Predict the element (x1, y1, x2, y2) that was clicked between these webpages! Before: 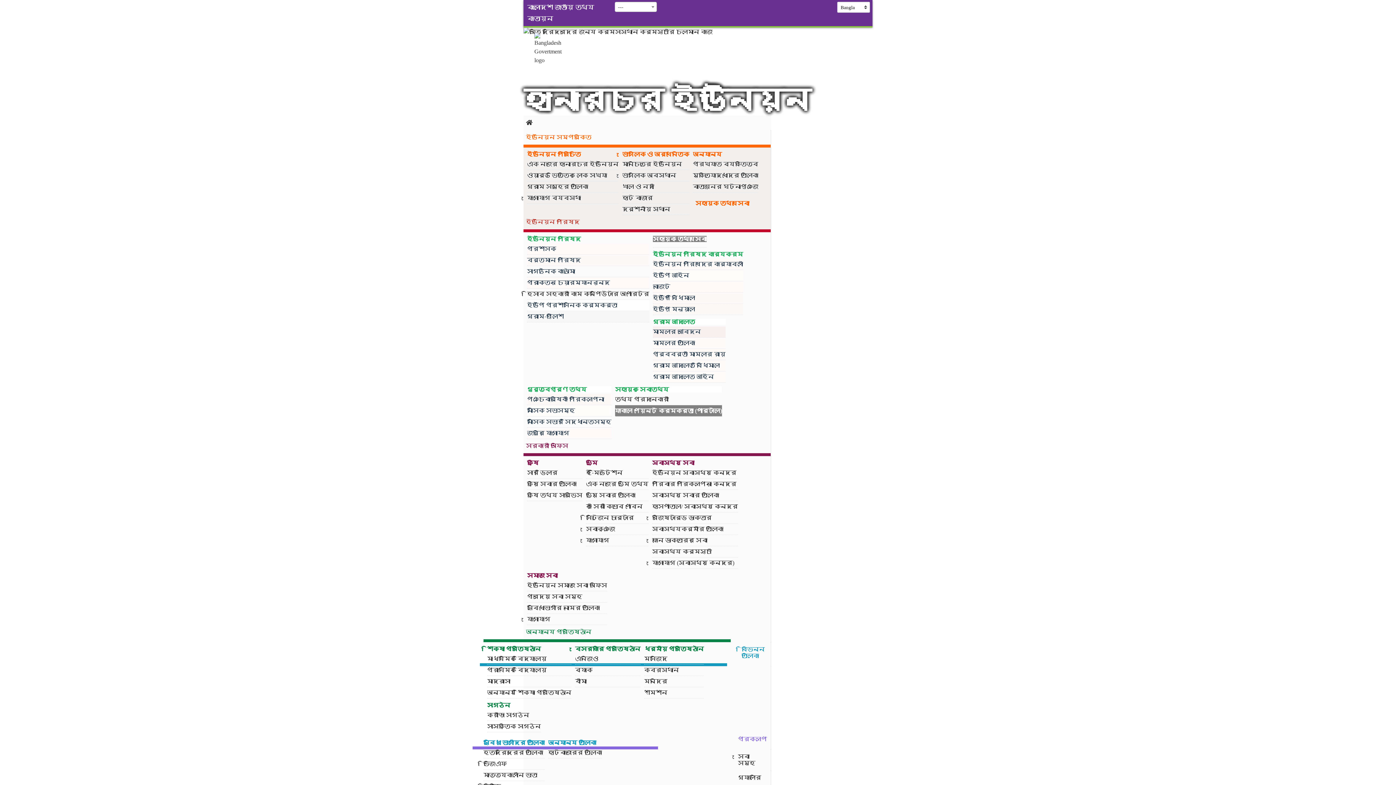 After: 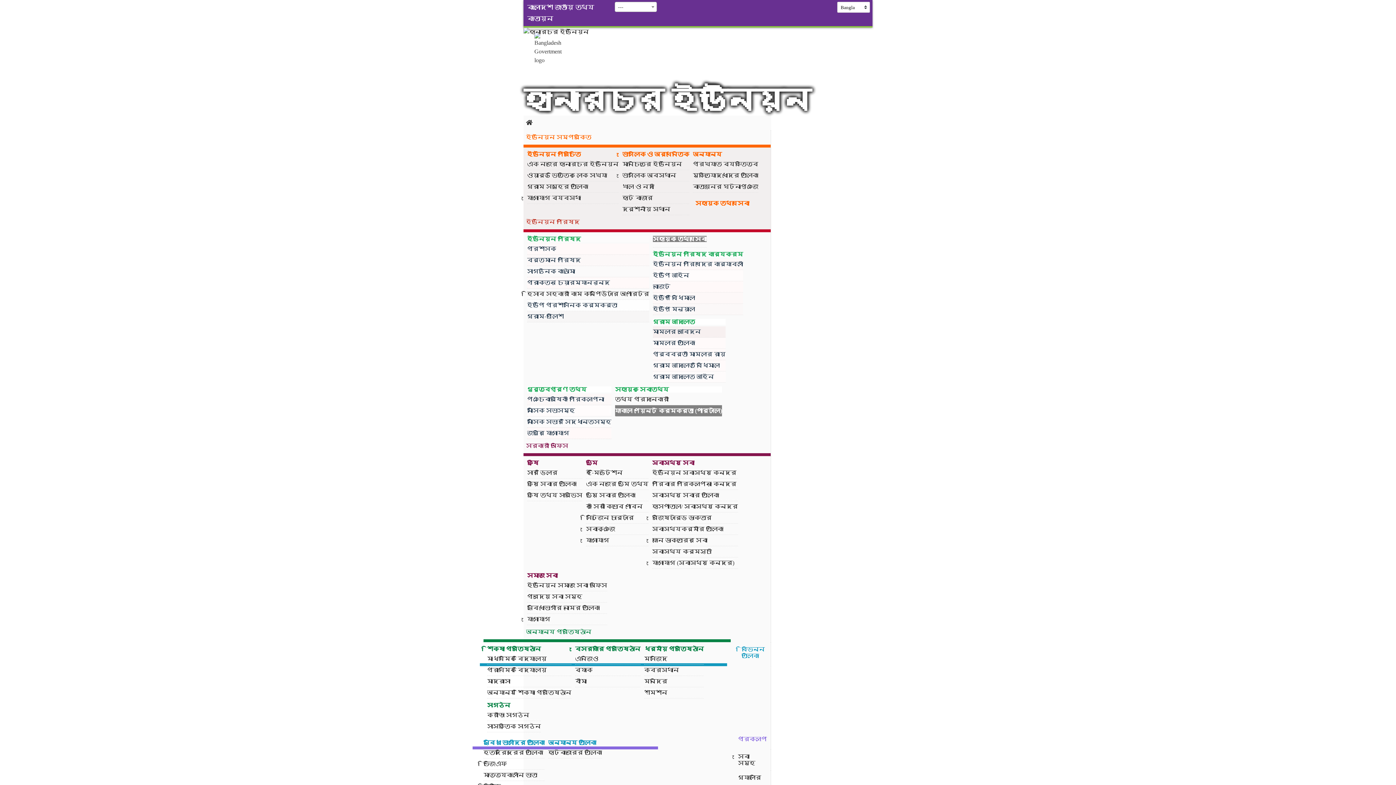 Action: label: ক্রীড়া সংগঠন bbox: (487, 710, 541, 721)